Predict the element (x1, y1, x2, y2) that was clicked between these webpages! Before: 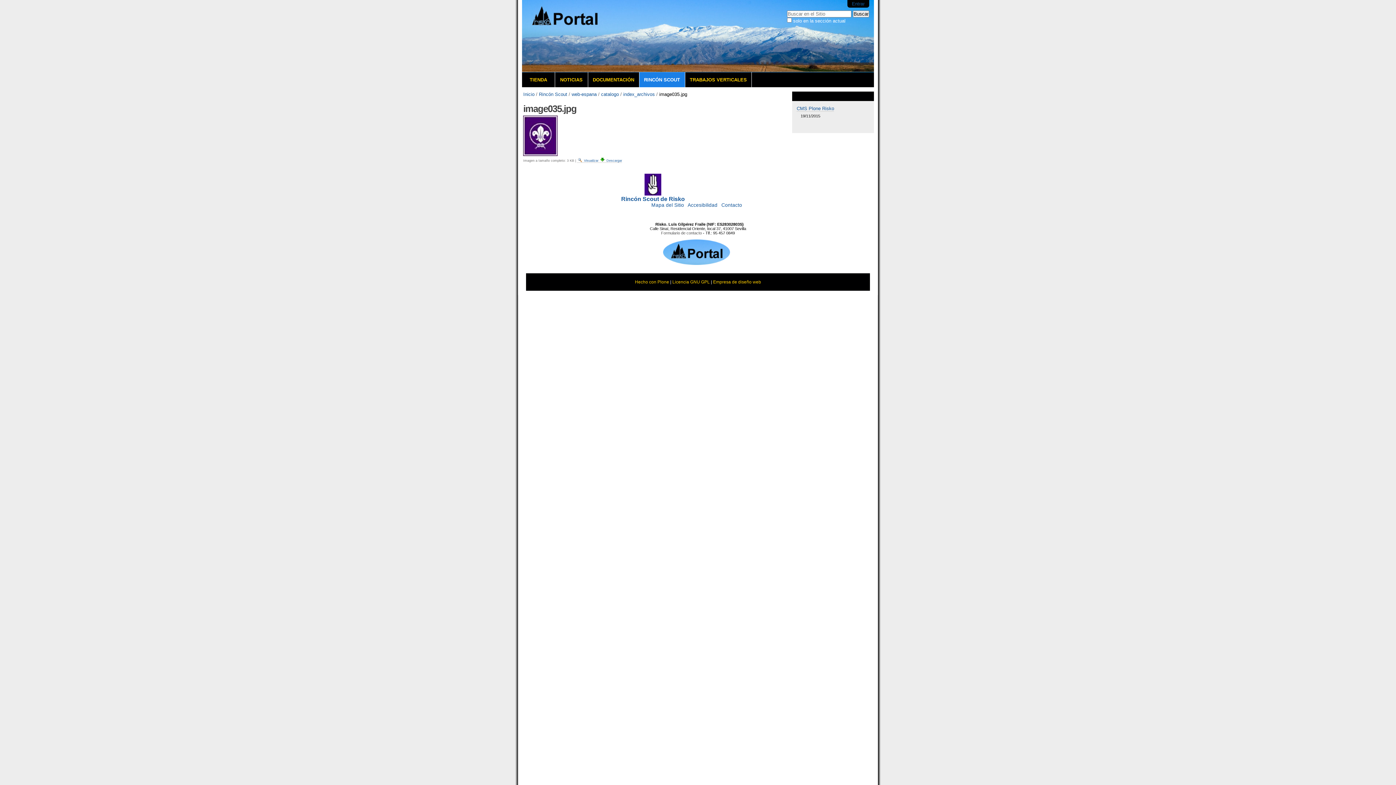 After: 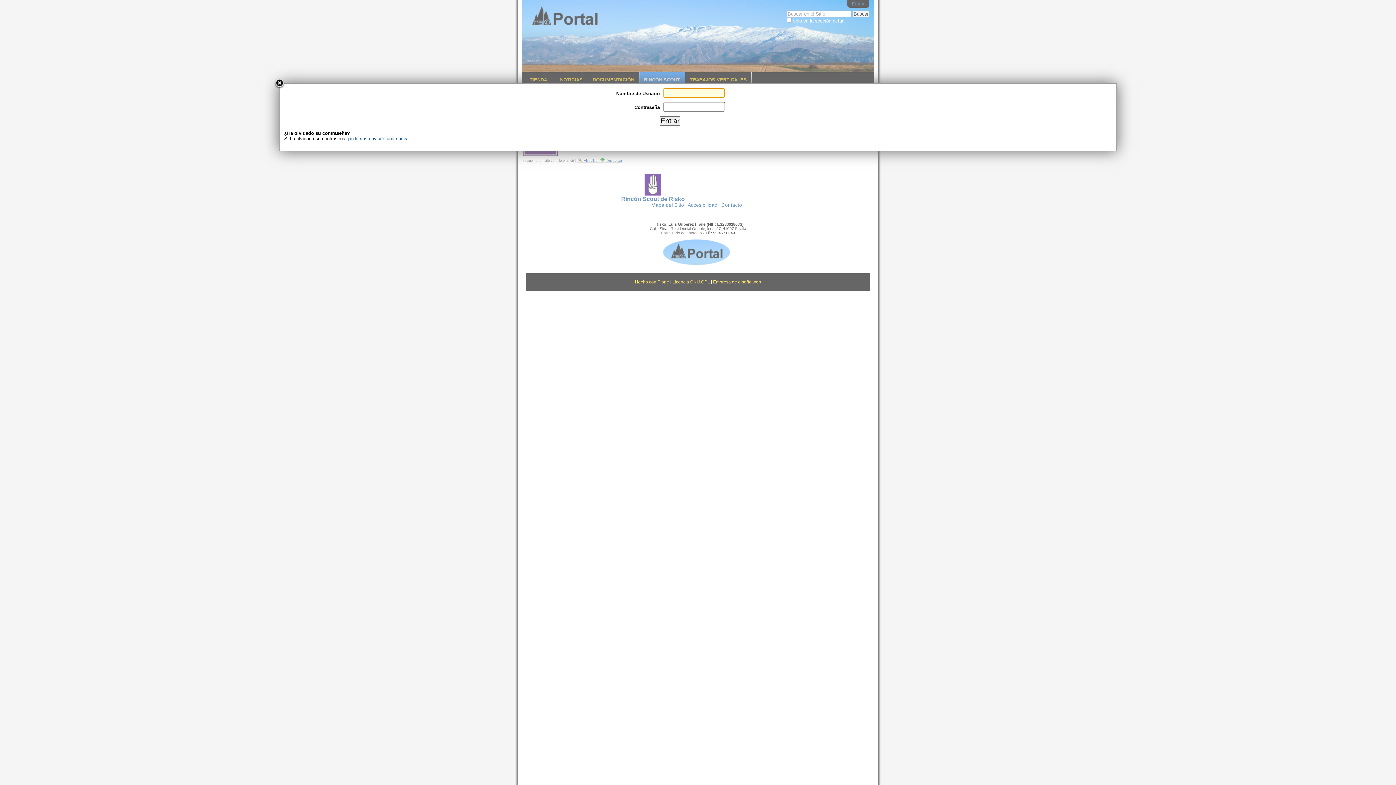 Action: label: Entrar bbox: (852, 1, 864, 6)